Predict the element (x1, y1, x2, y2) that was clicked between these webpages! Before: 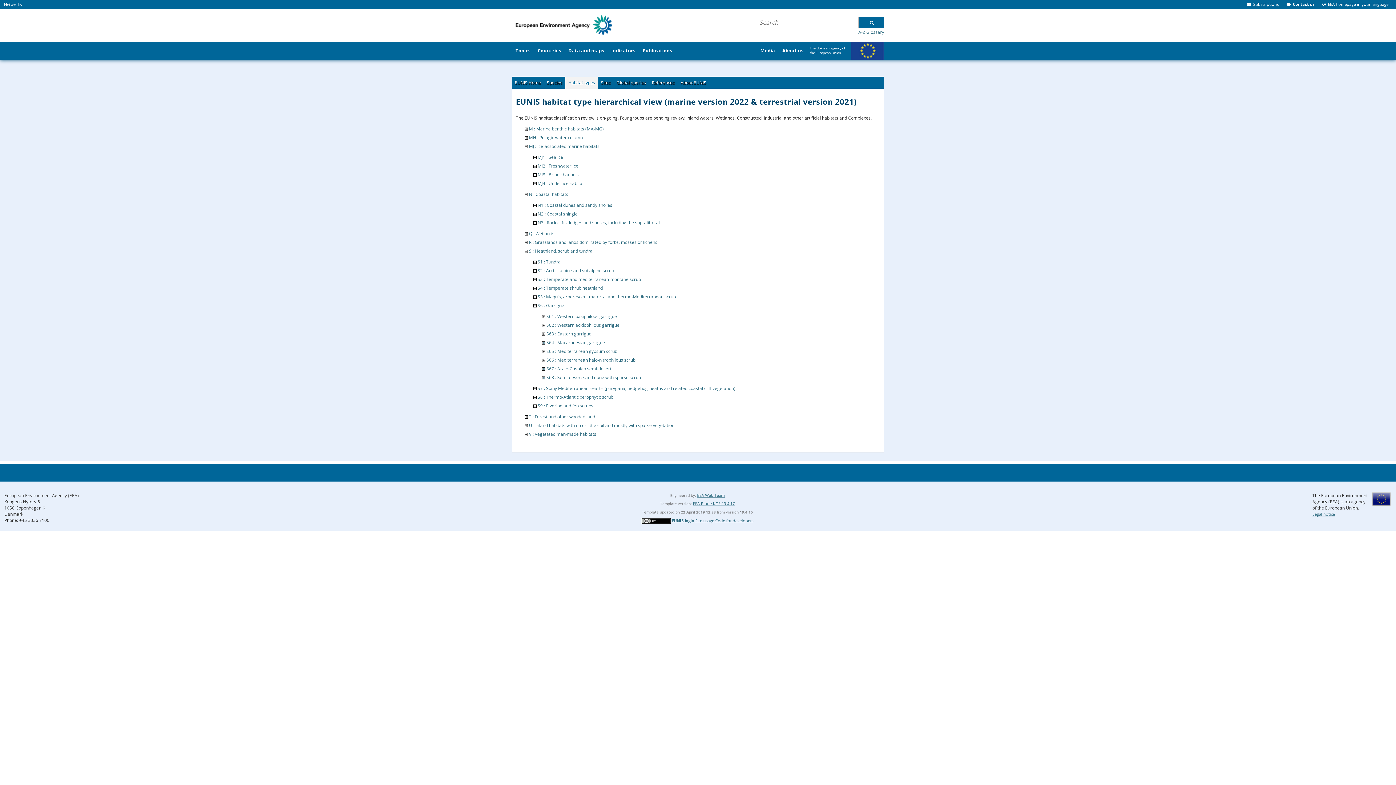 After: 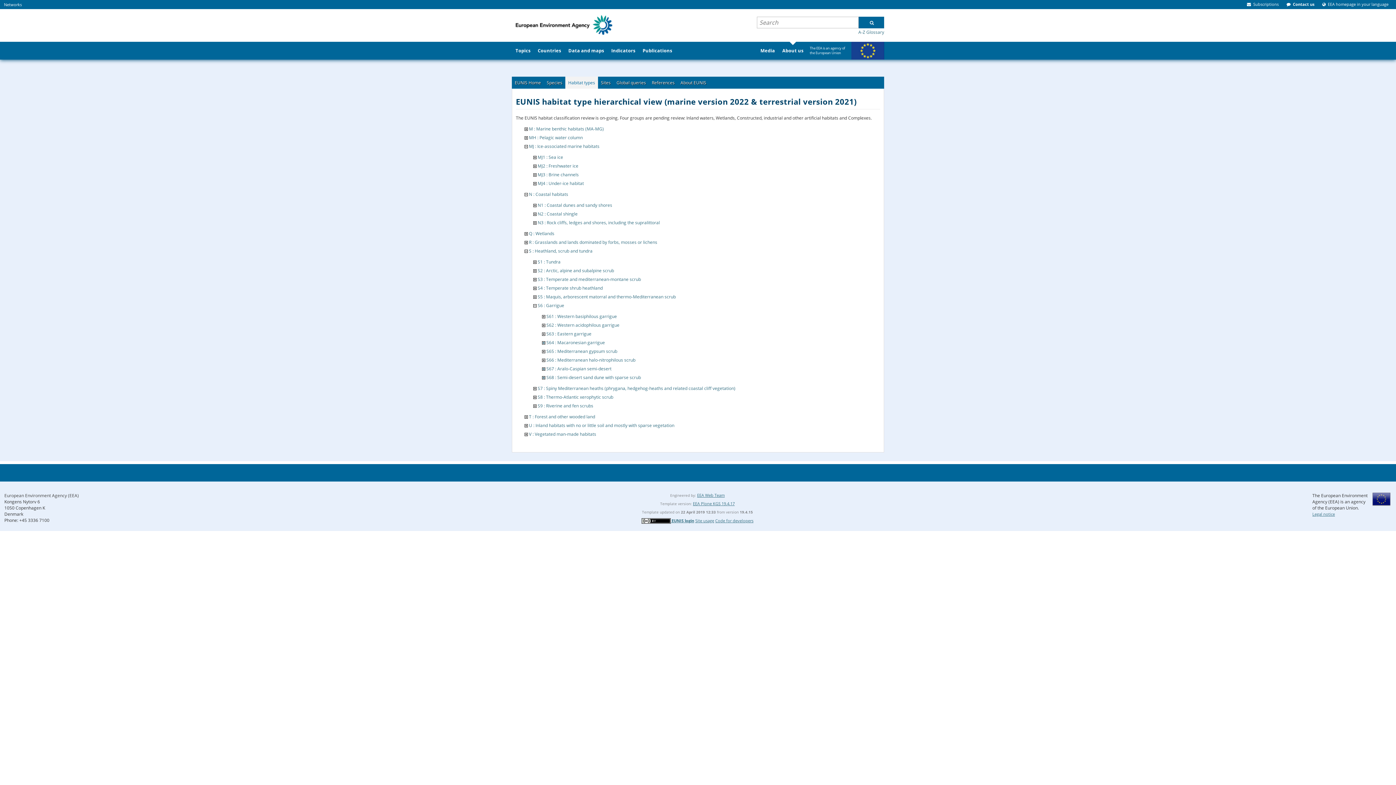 Action: bbox: (778, 41, 807, 59) label: About us